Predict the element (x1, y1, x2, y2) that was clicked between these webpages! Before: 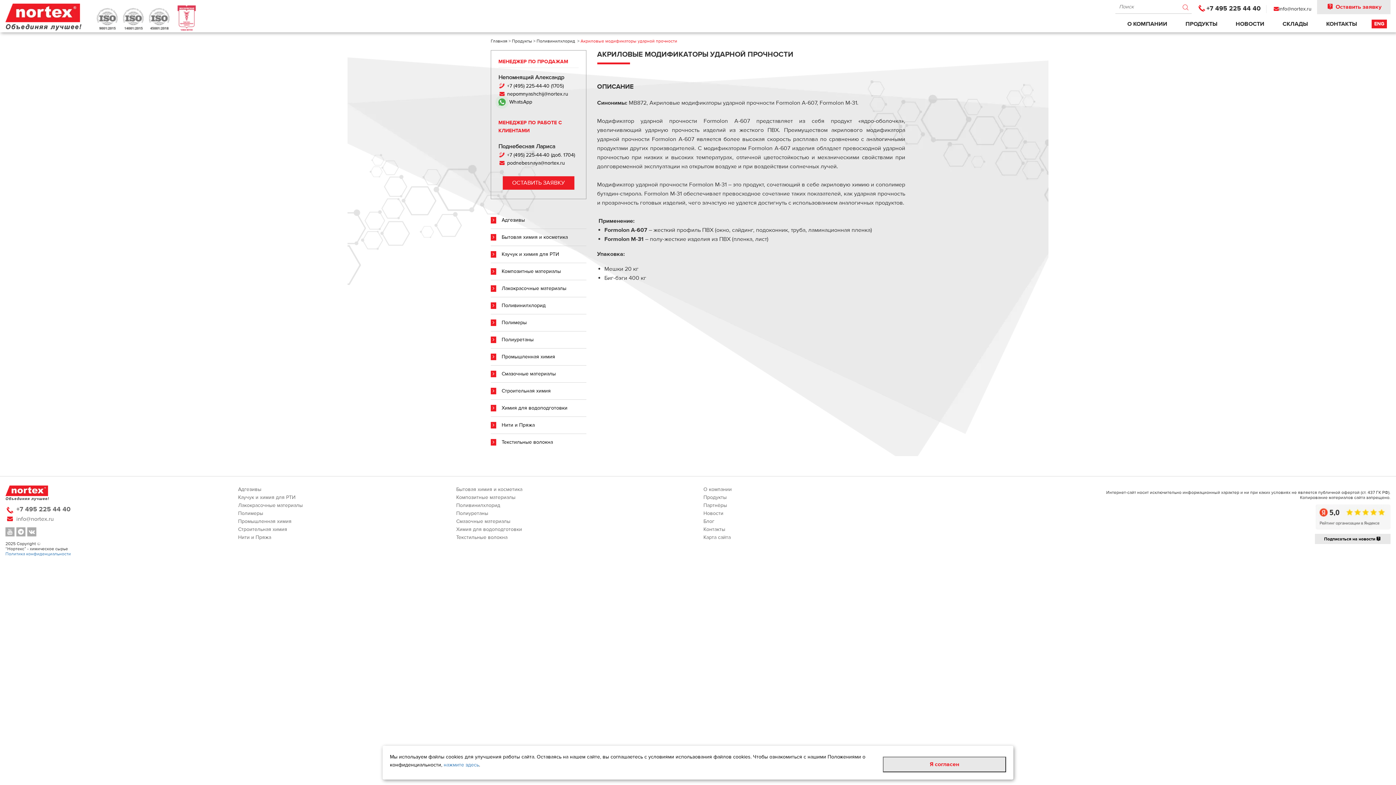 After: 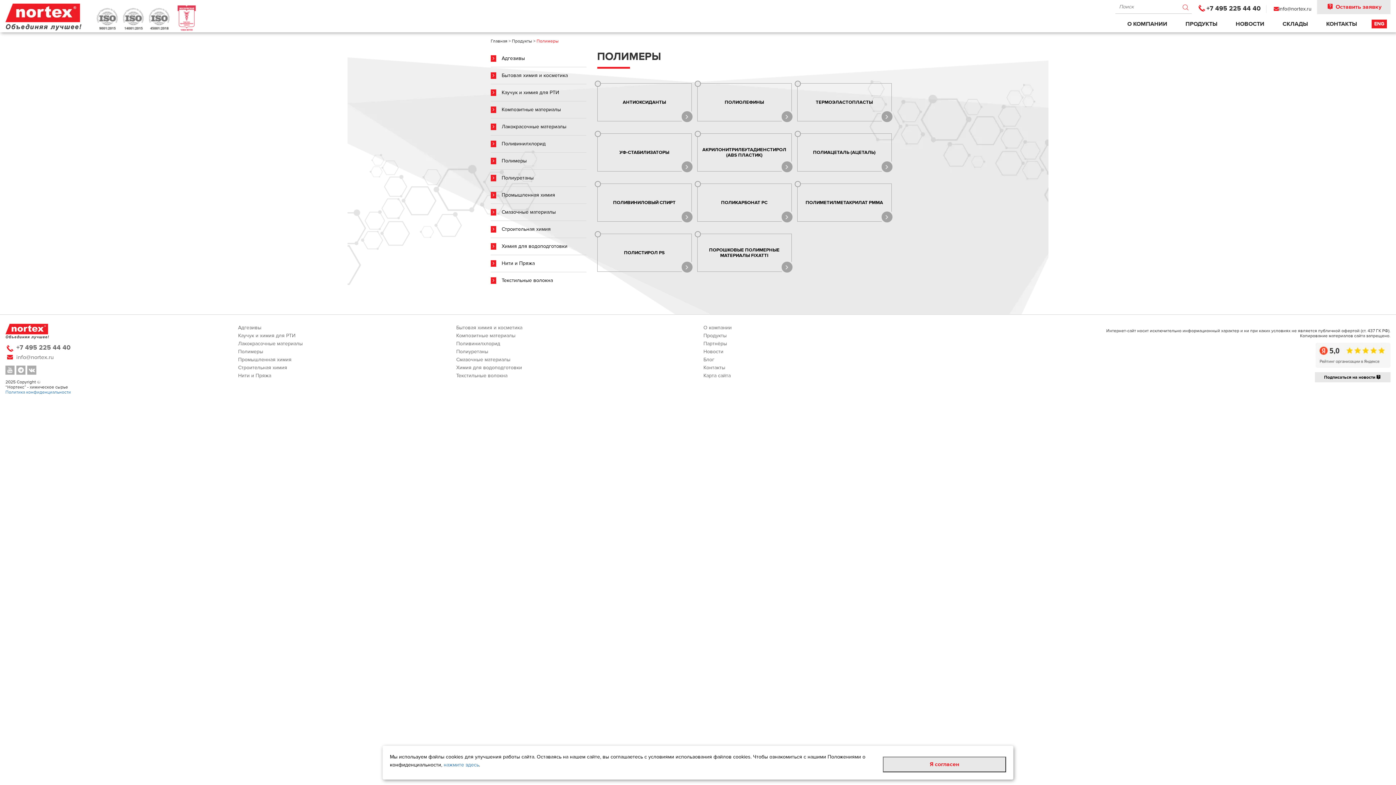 Action: label: Полимеры bbox: (490, 316, 586, 329)